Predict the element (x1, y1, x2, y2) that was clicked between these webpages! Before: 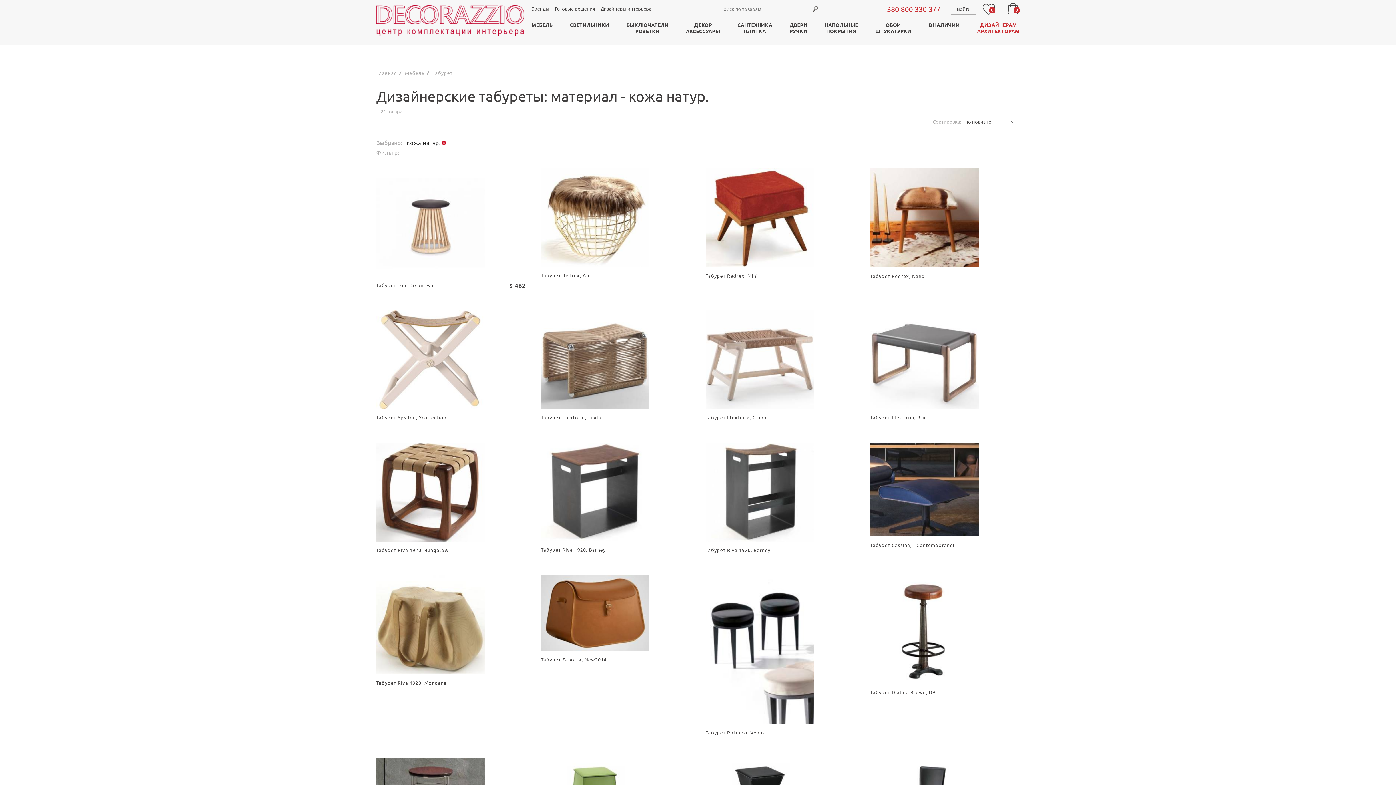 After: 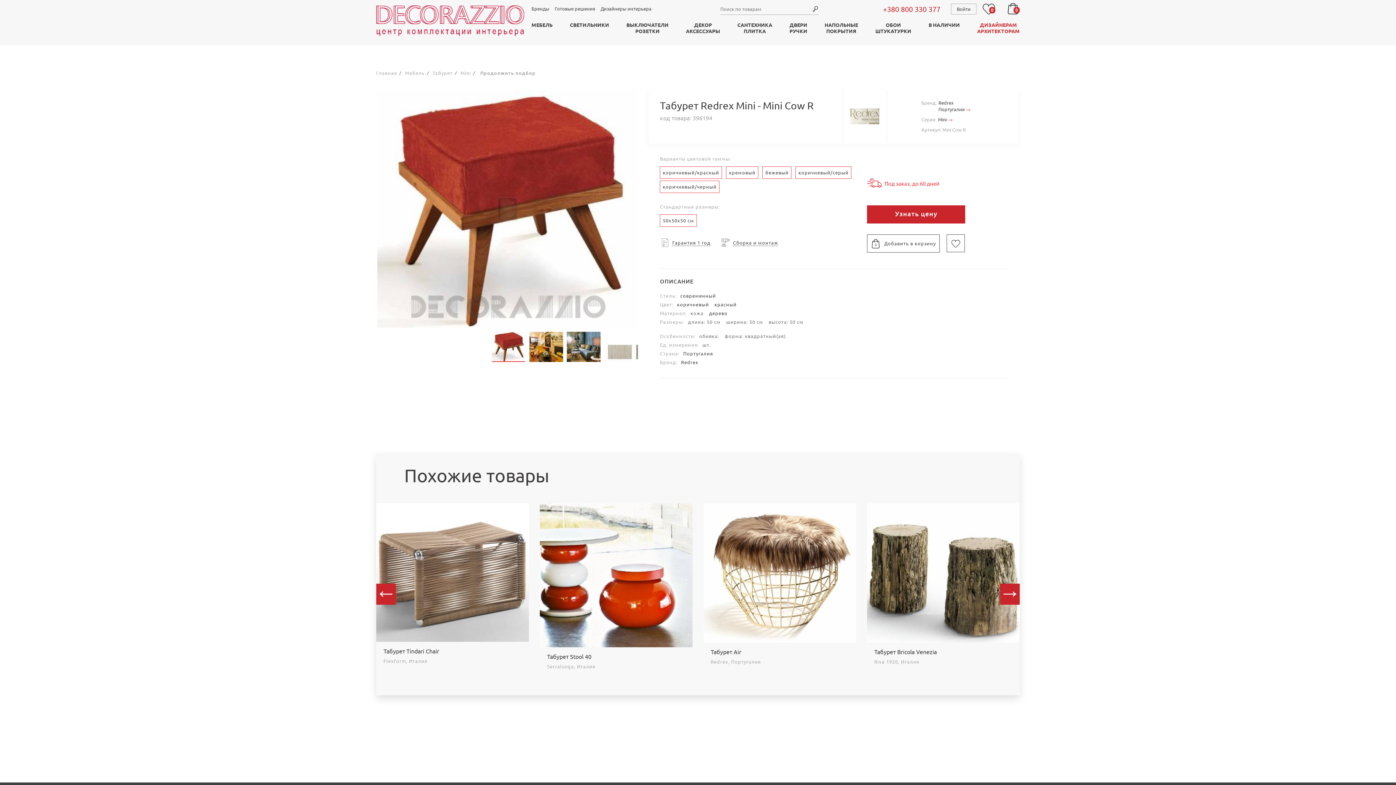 Action: bbox: (705, 168, 855, 279) label: Табурет Redrex, Mini